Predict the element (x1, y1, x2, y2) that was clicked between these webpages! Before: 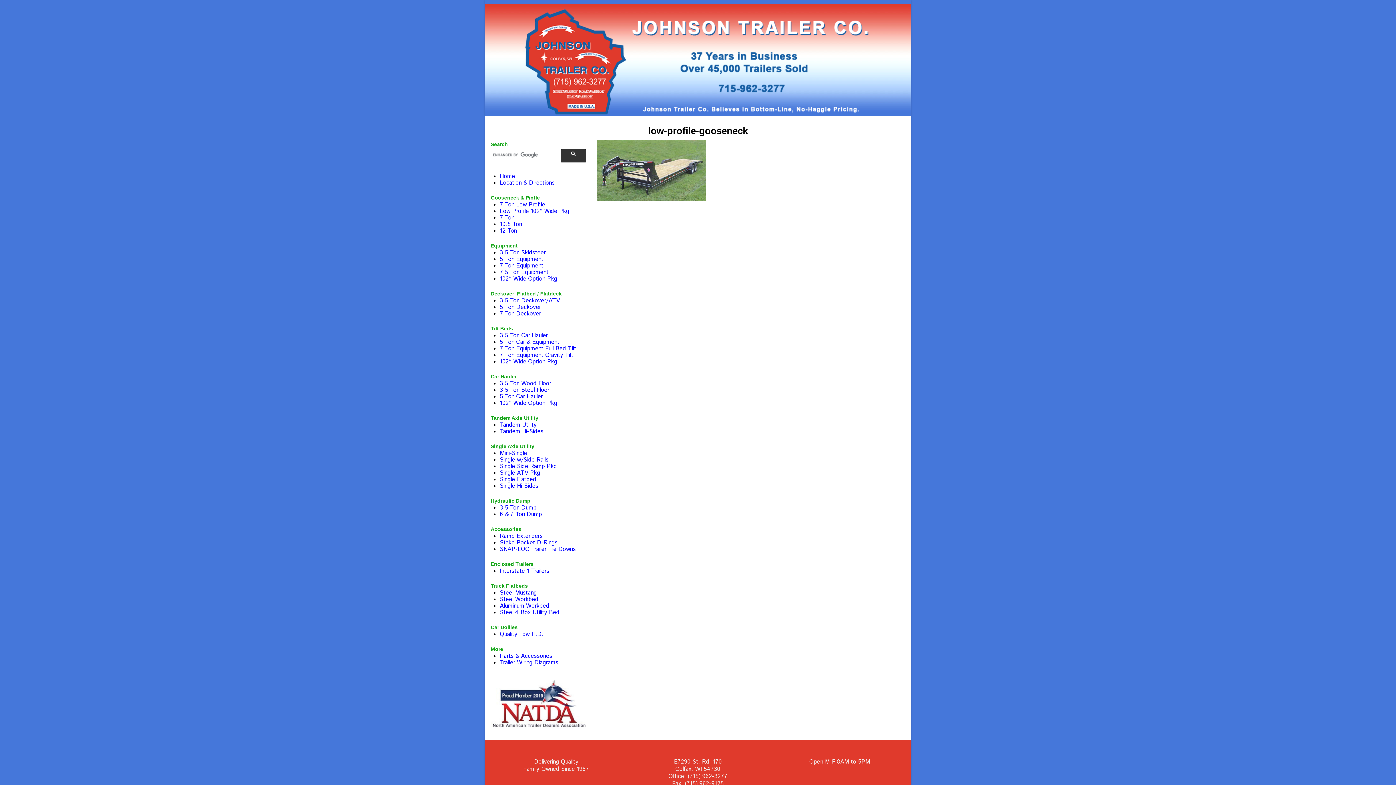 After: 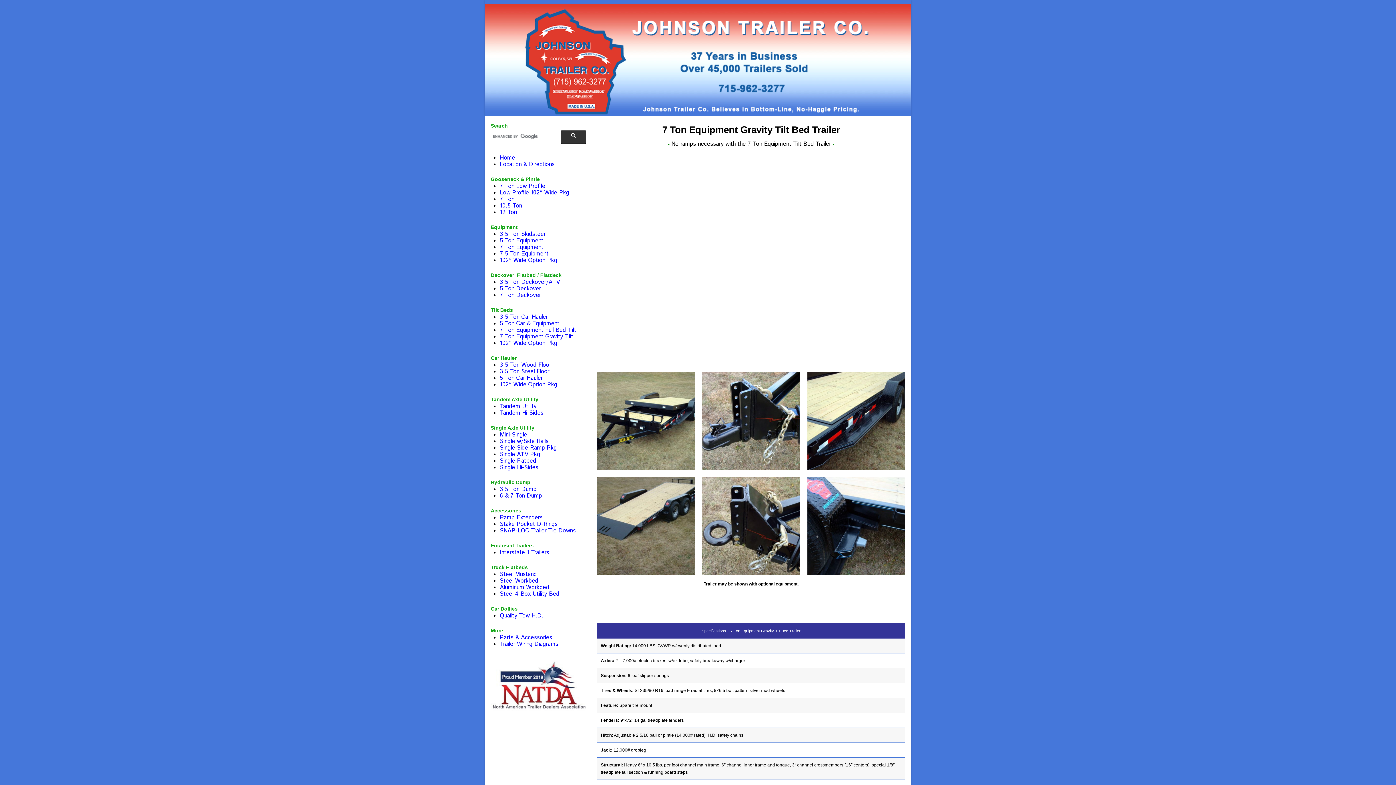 Action: bbox: (500, 351, 573, 359) label: 7 Ton Equipment Gravity Tilt